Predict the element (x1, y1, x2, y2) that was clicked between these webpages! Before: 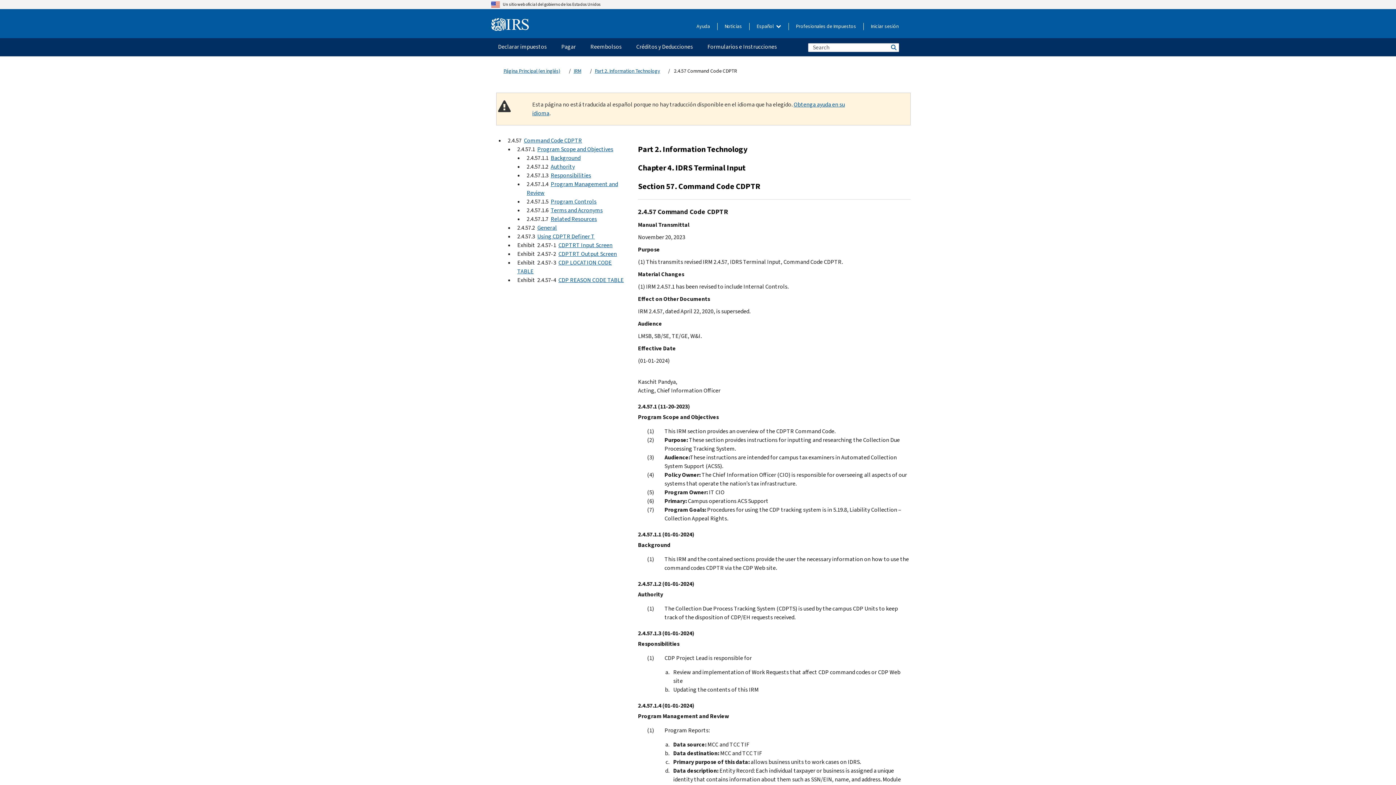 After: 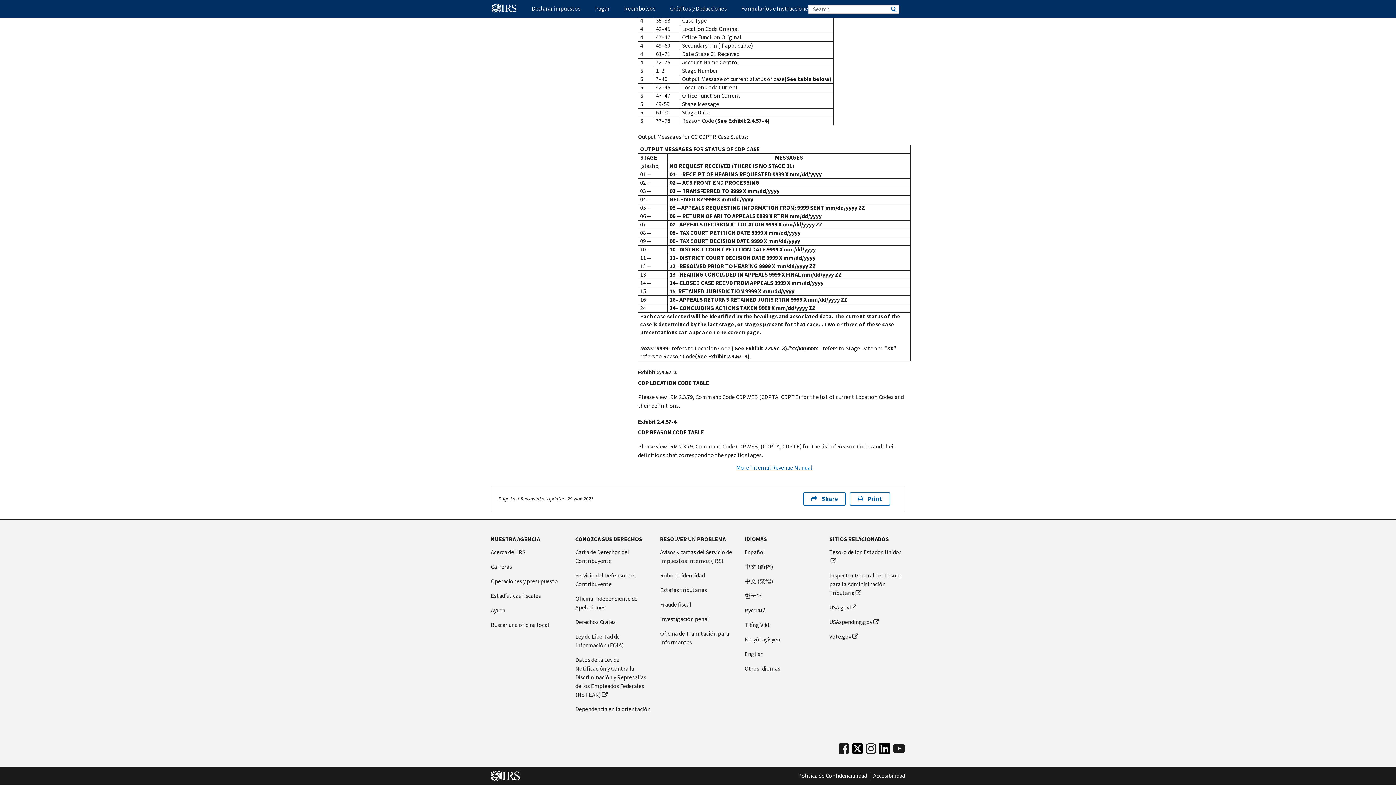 Action: bbox: (558, 276, 624, 284) label: CDP REASON CODE TABLE